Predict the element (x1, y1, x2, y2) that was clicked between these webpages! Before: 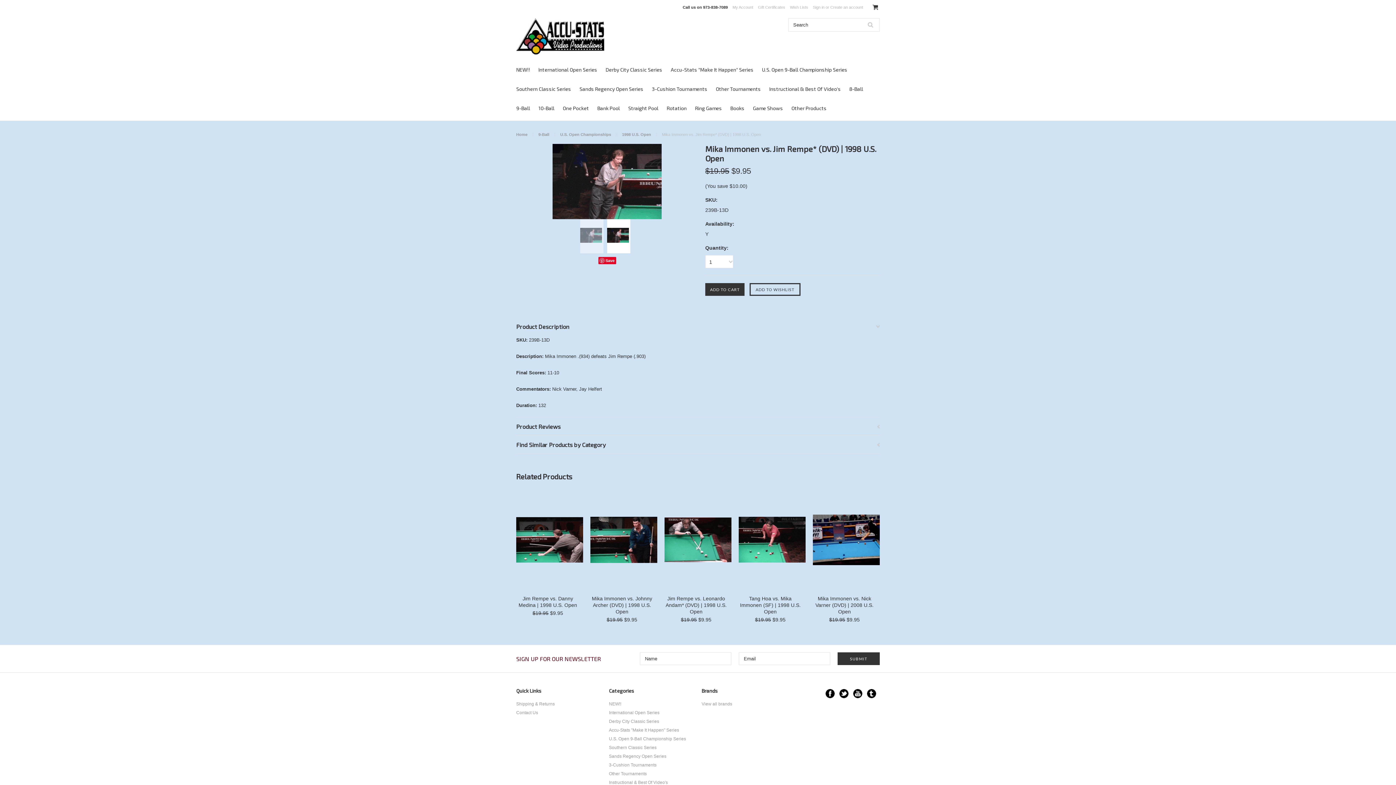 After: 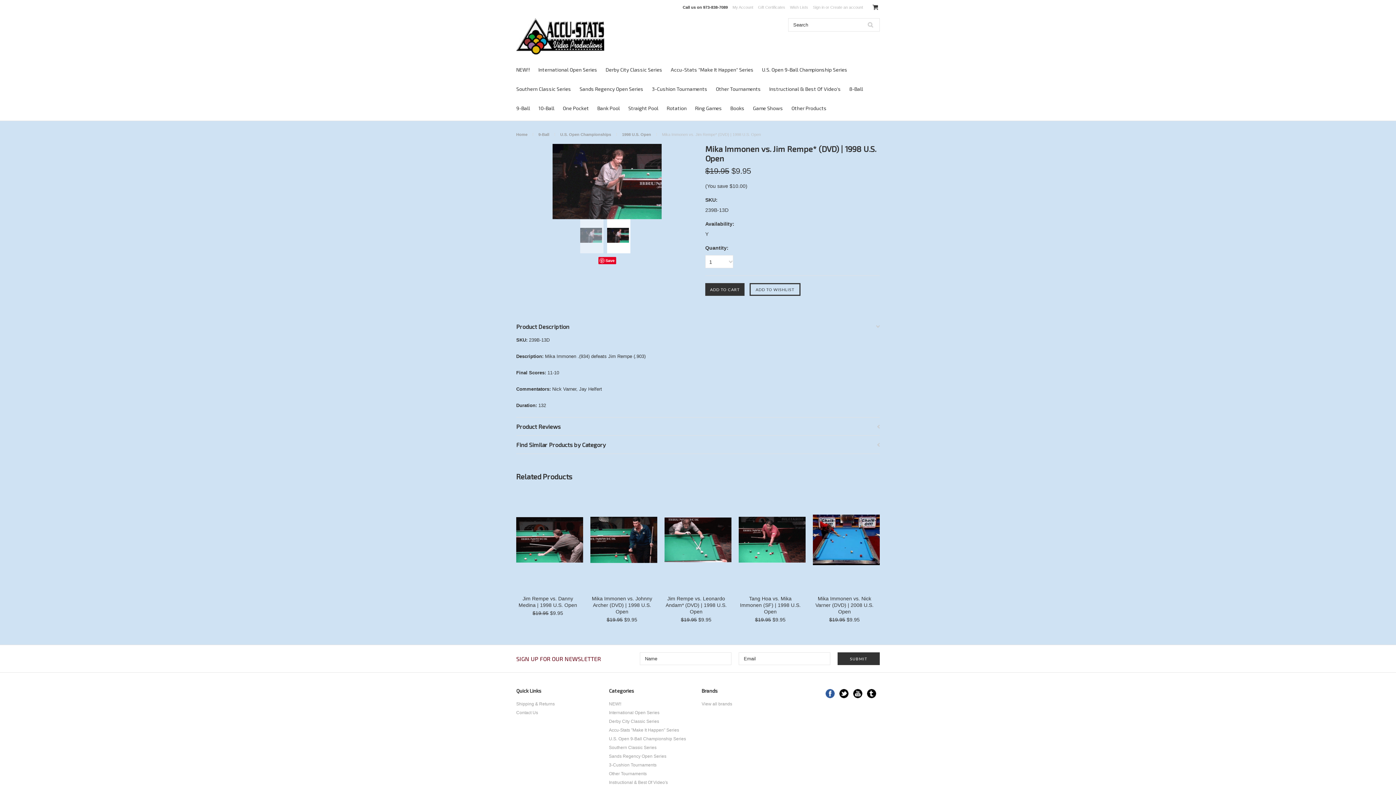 Action: bbox: (825, 689, 834, 698) label: Facebook